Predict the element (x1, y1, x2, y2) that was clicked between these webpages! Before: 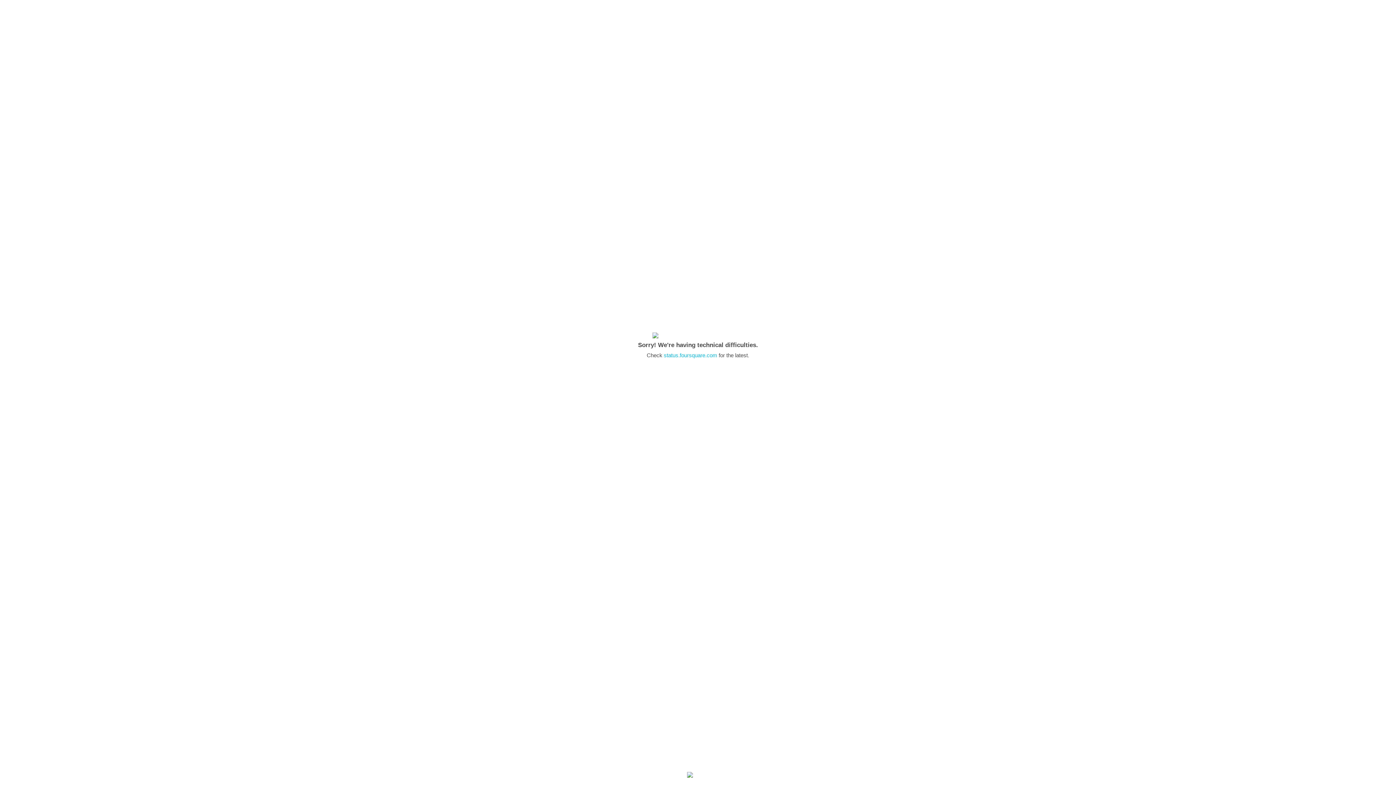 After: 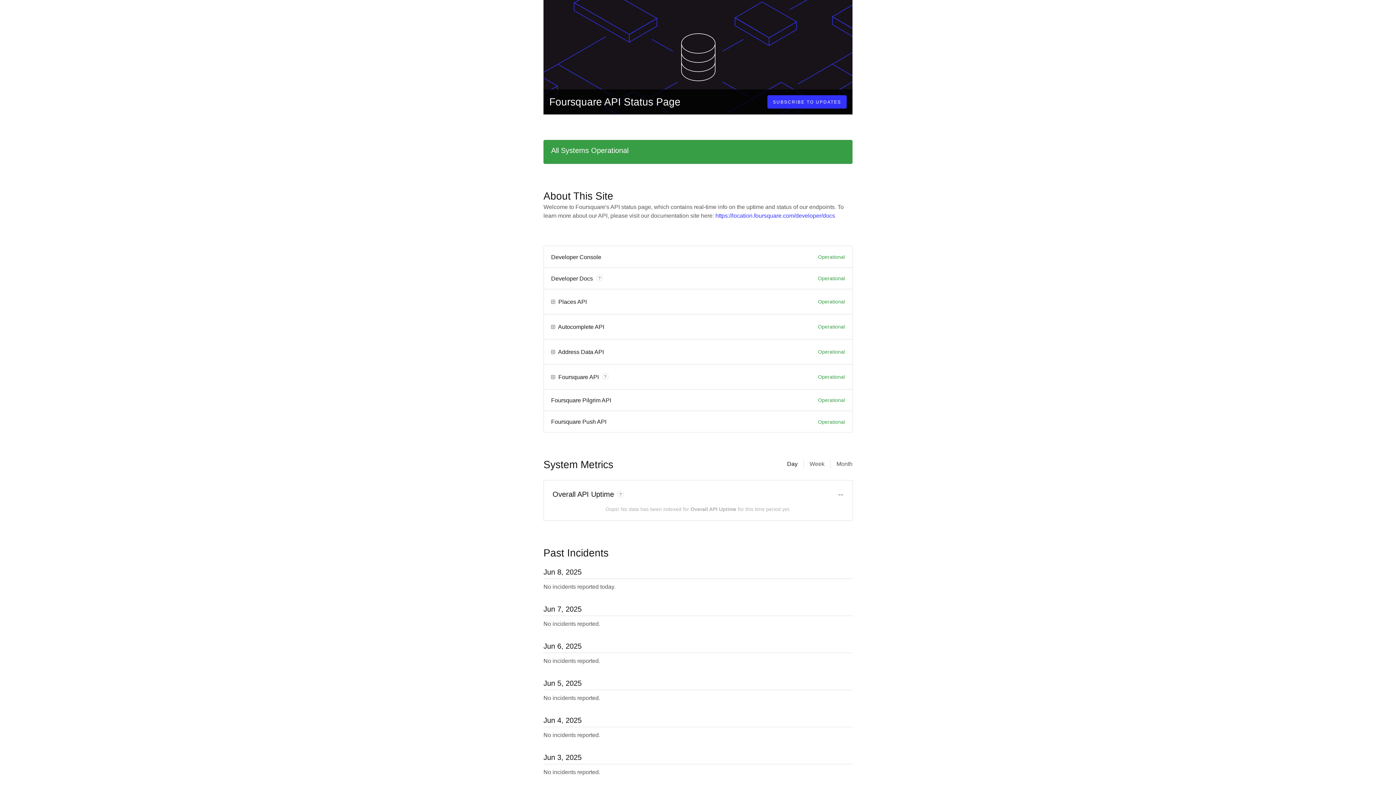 Action: label: status.foursquare.com bbox: (664, 352, 717, 358)